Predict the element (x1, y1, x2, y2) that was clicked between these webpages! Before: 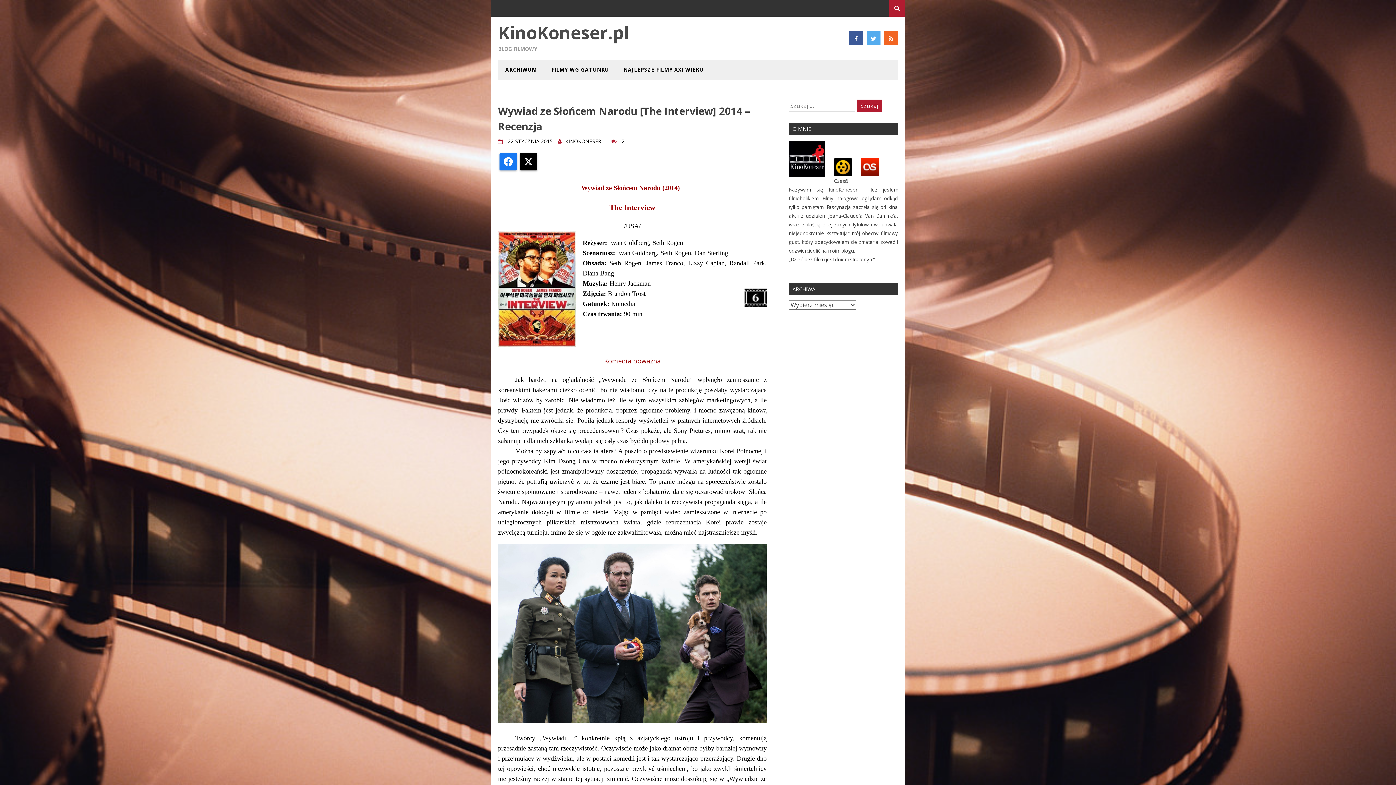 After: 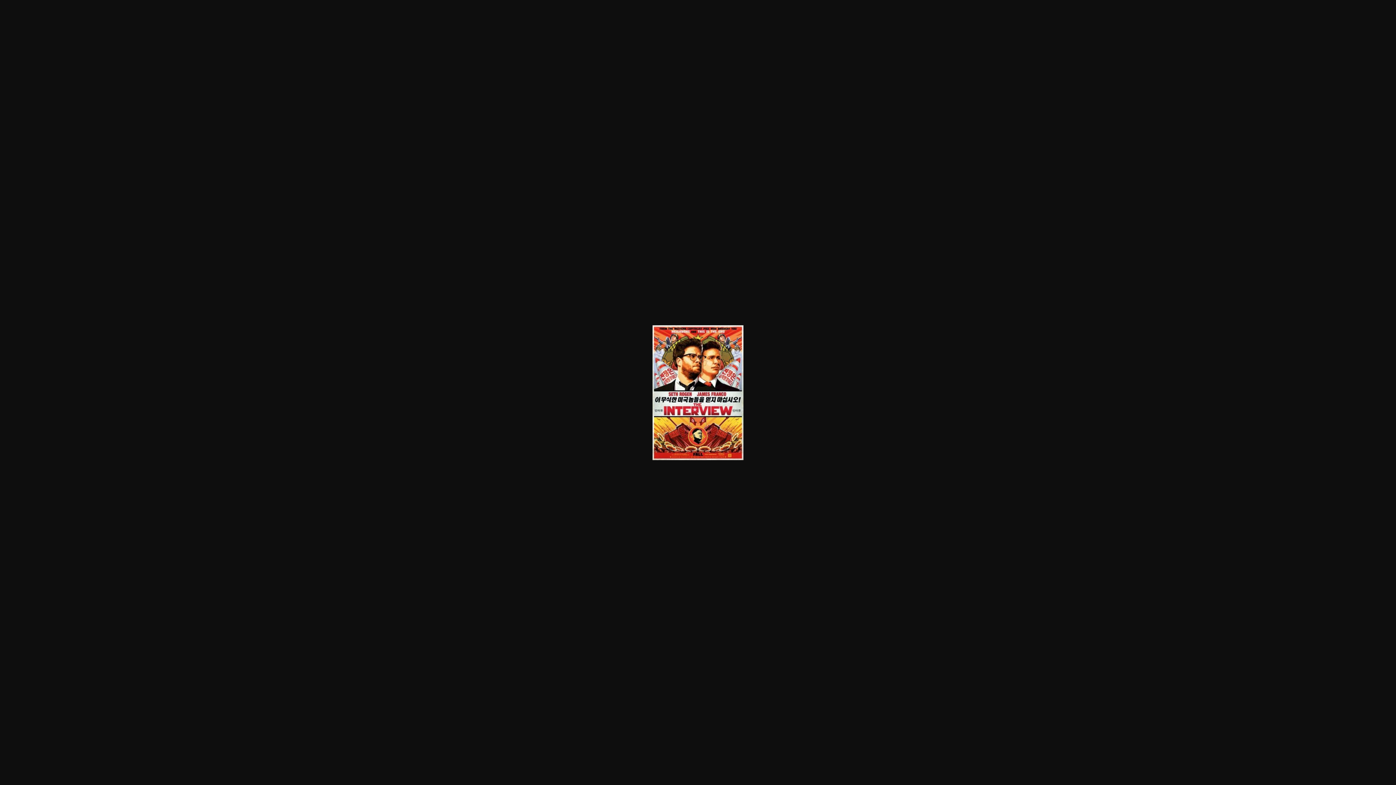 Action: bbox: (498, 231, 576, 349)